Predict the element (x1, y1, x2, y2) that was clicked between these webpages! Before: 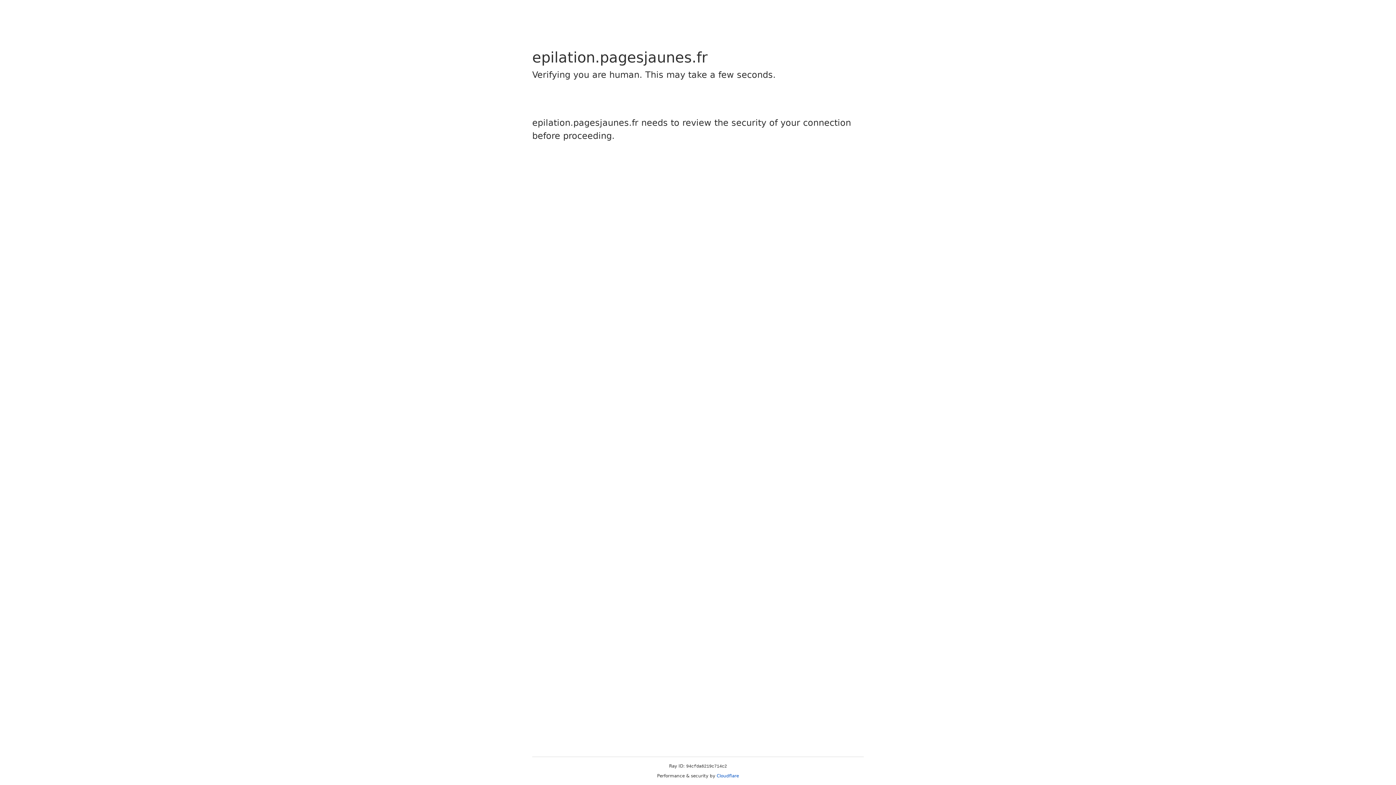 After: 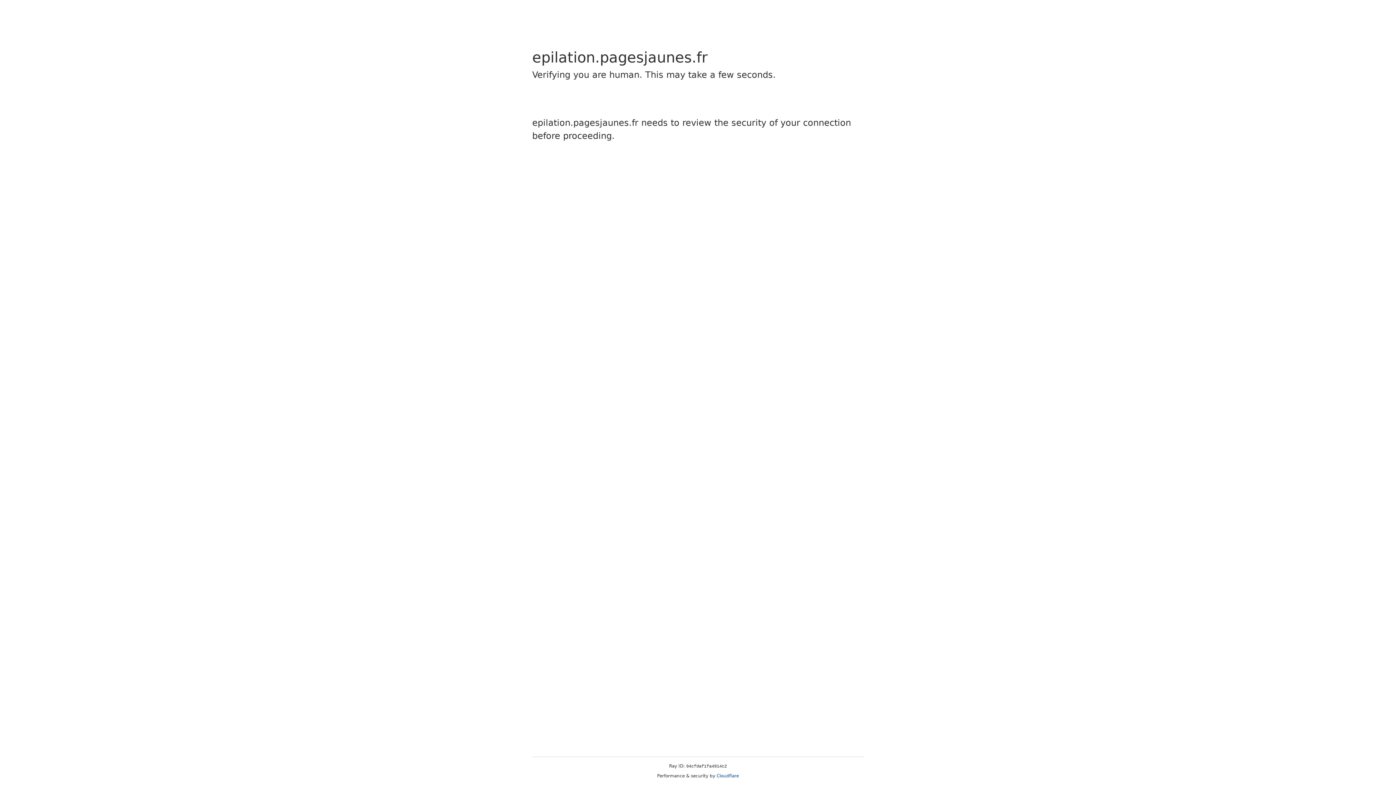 Action: label: Cloudflare bbox: (716, 773, 739, 778)